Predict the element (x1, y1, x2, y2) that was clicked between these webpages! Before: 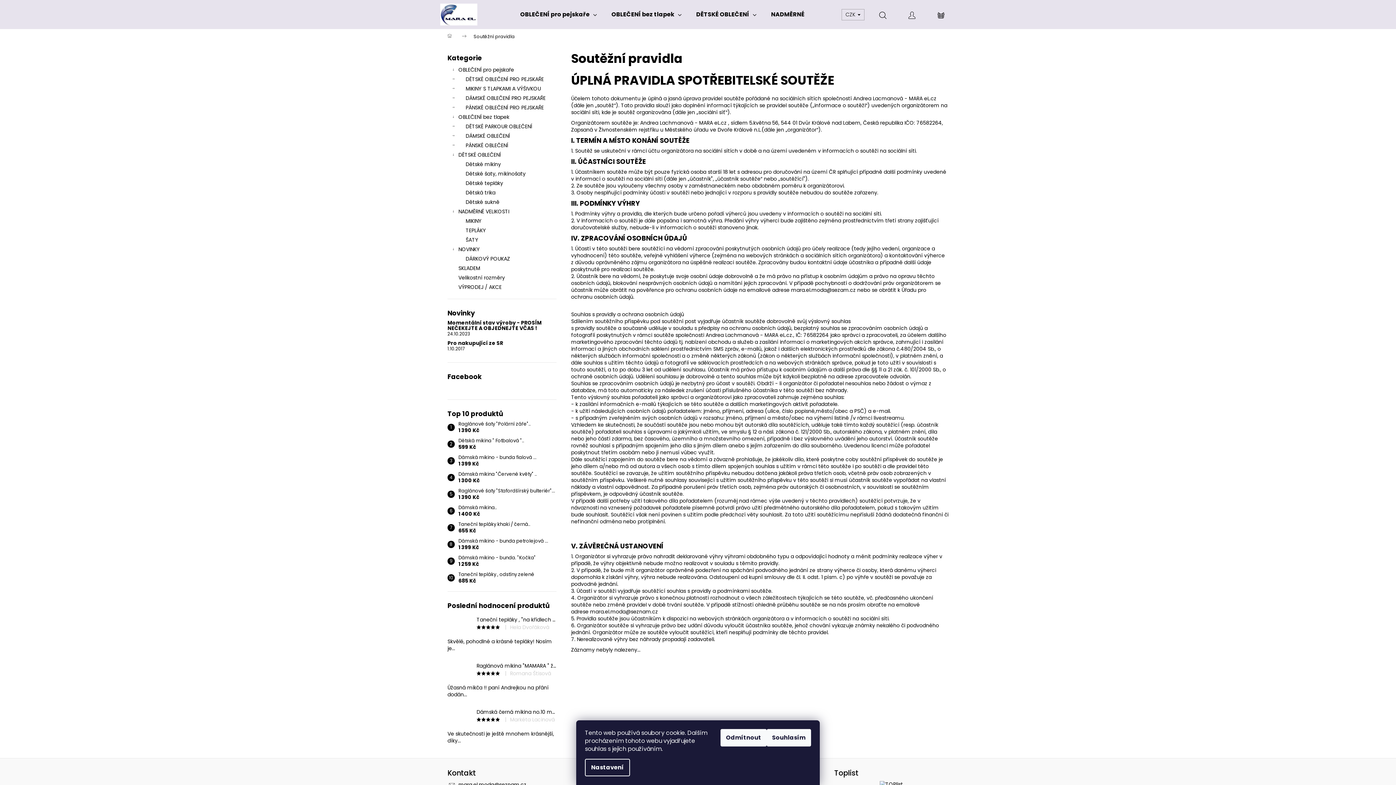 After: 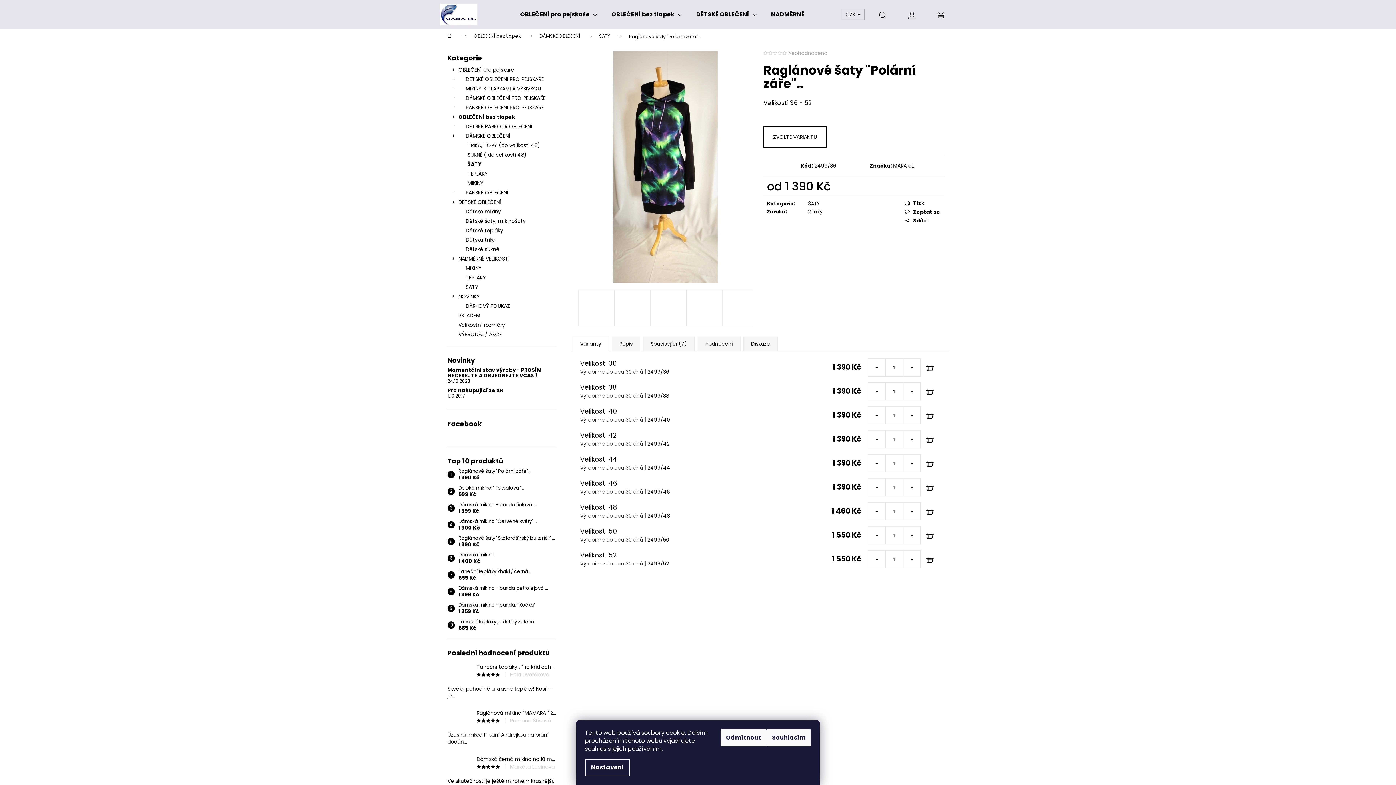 Action: bbox: (454, 421, 530, 434) label: Raglánové šaty "Polární záře"..
1 390 Kč